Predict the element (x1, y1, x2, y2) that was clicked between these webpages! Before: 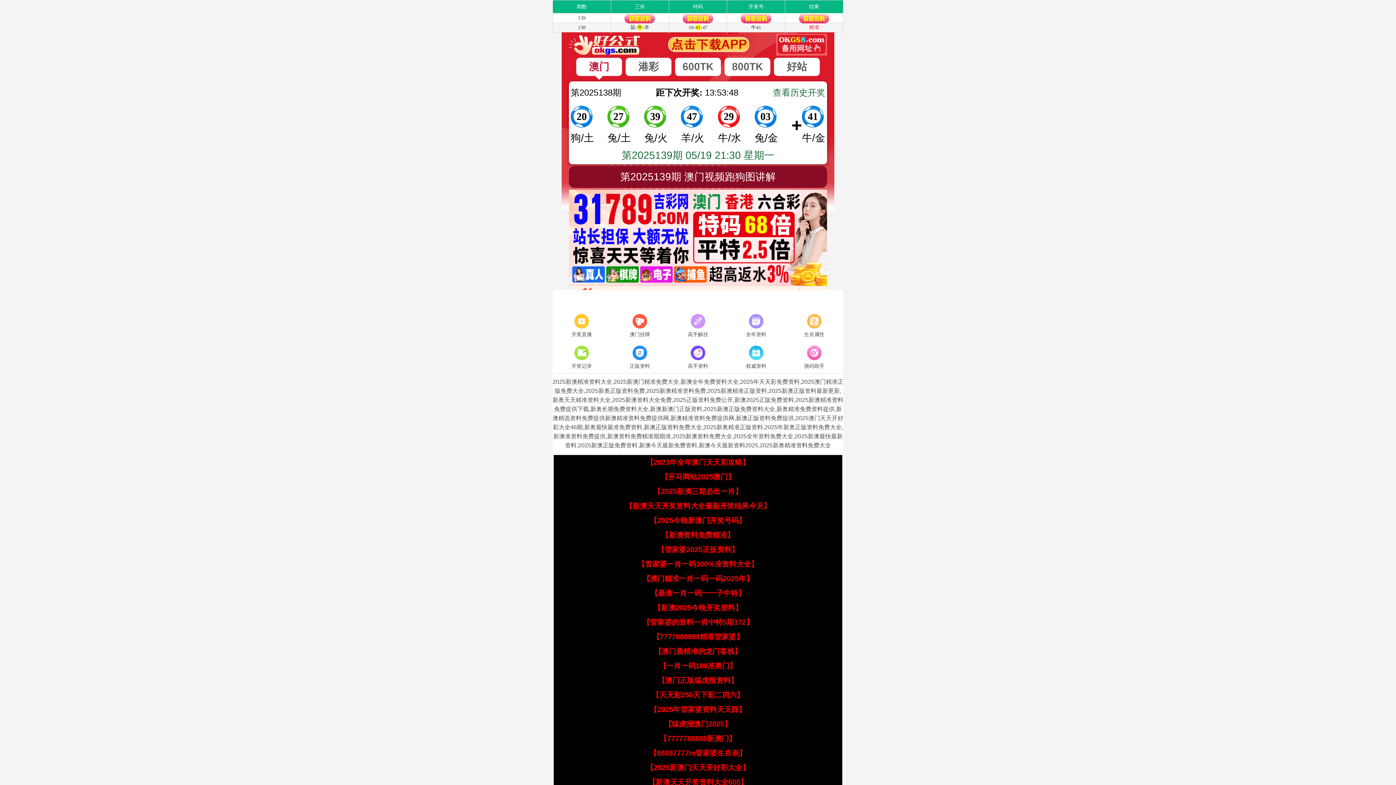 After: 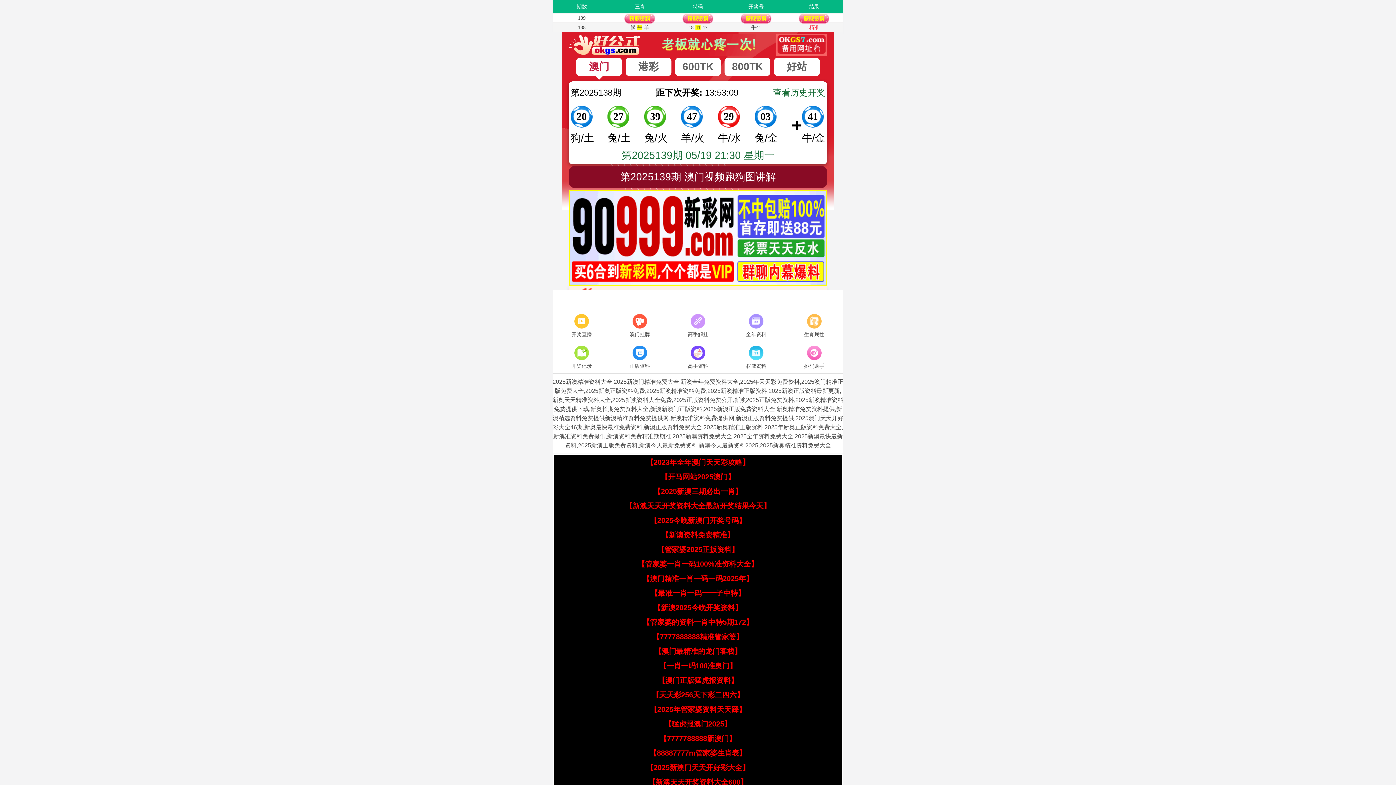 Action: label: 【2025今晚新澳门开奖号码】 bbox: (650, 516, 746, 524)